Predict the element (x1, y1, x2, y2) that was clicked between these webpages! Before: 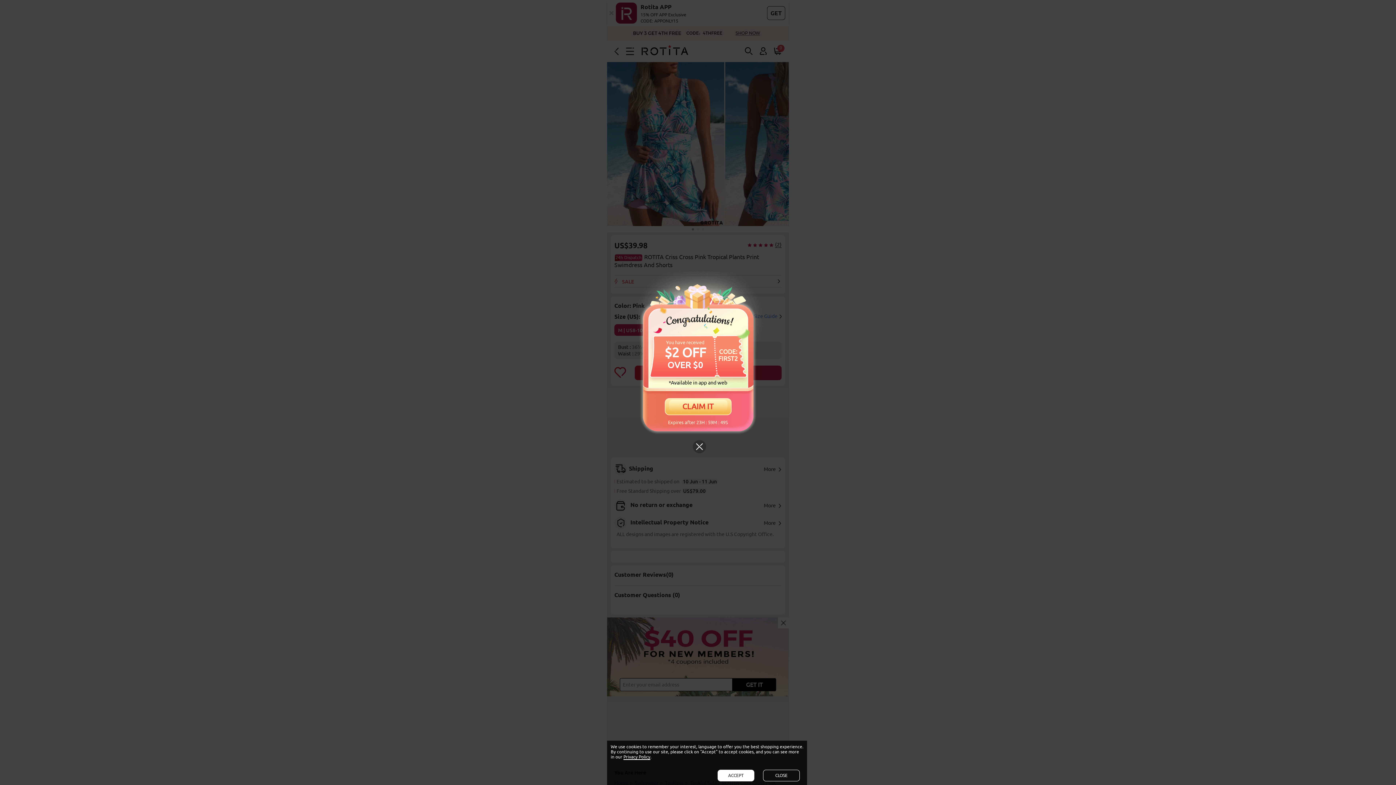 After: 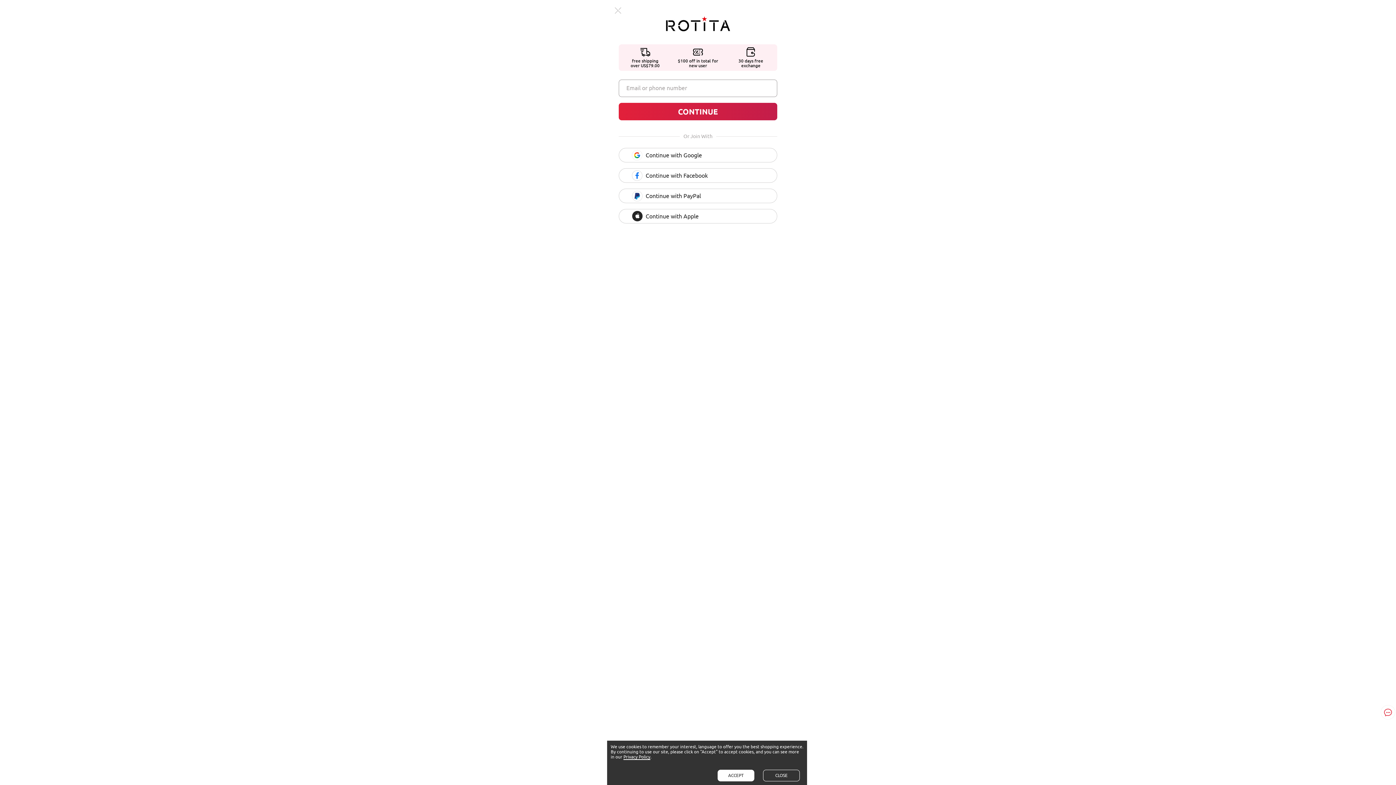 Action: label: CLAIM IT bbox: (650, 403, 746, 425)